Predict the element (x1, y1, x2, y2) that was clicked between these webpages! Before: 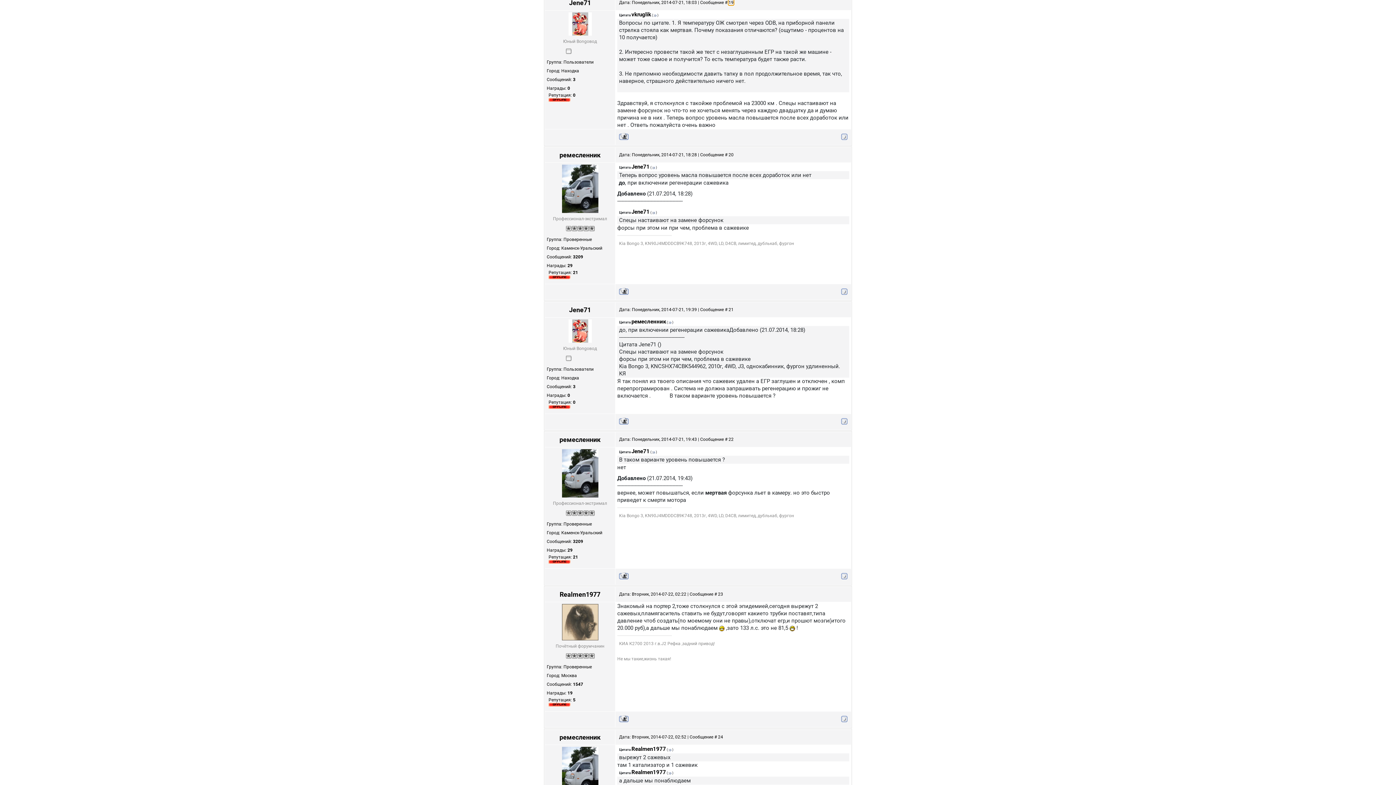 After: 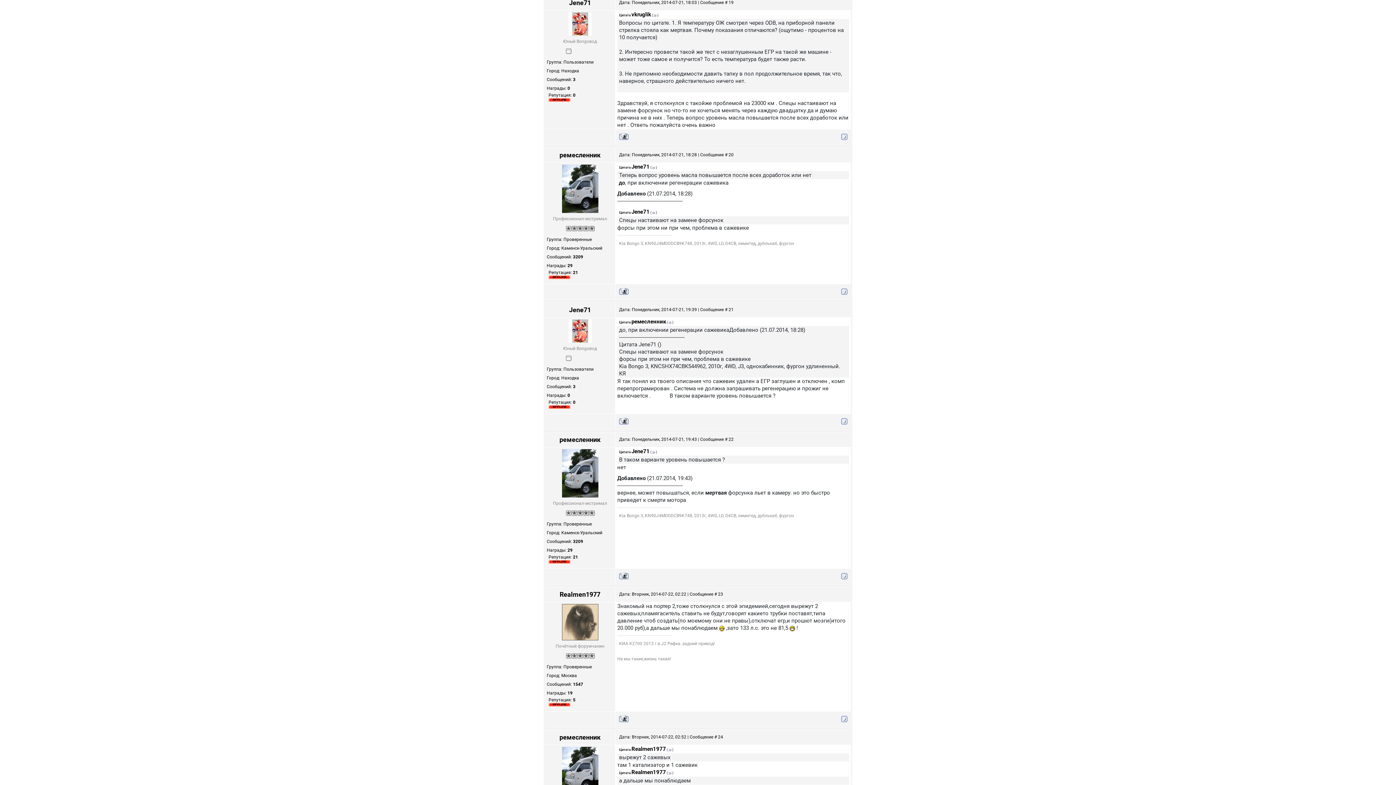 Action: bbox: (619, 289, 628, 296)